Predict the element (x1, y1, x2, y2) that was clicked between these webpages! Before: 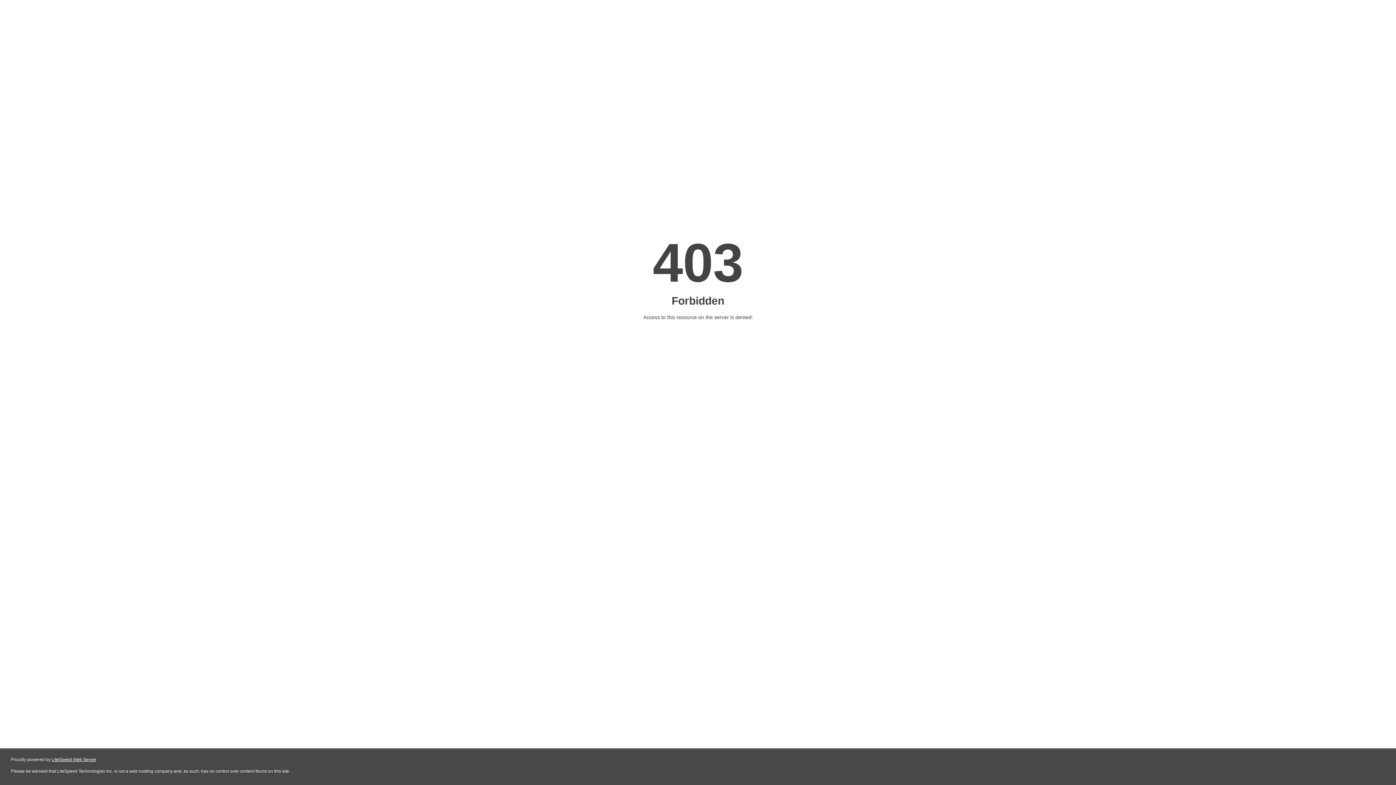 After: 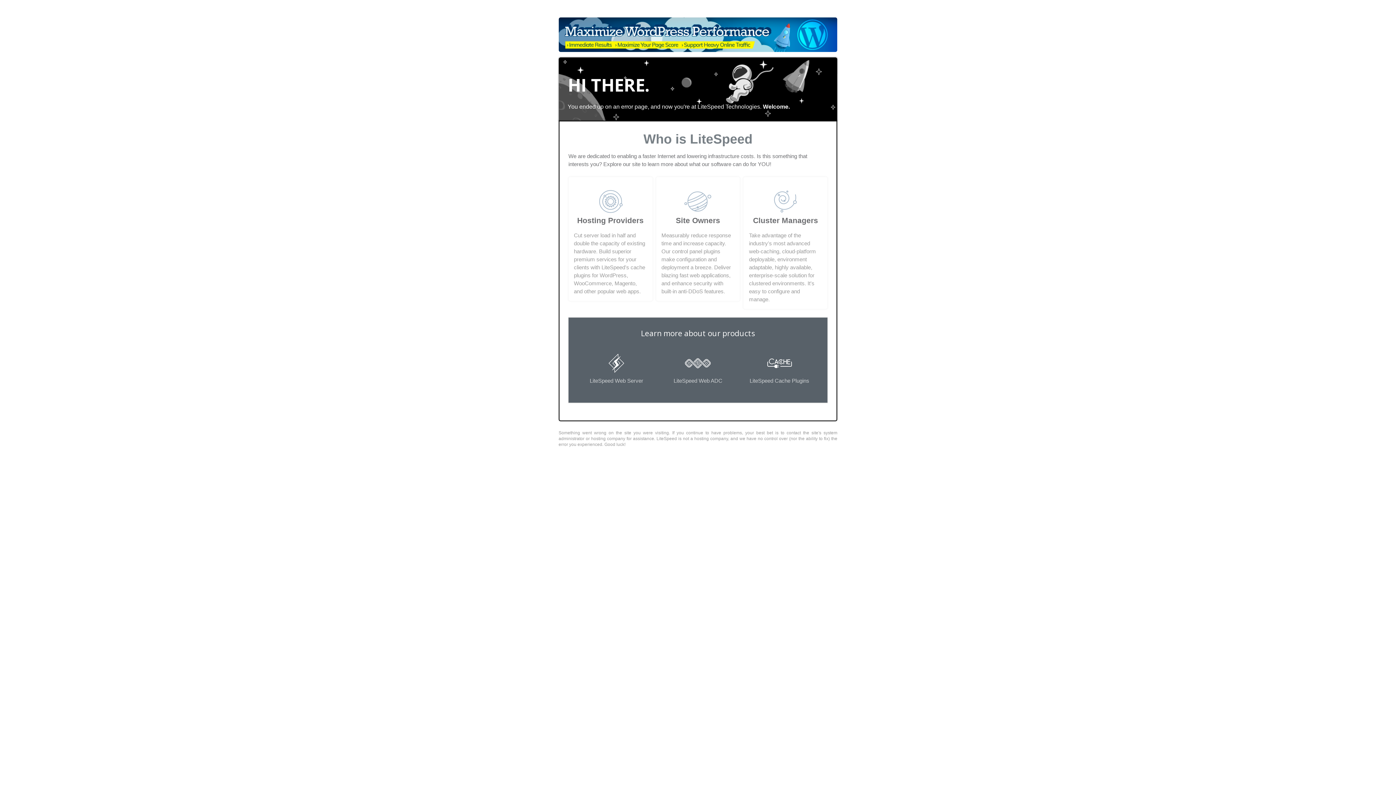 Action: bbox: (51, 757, 96, 762) label: LiteSpeed Web Server